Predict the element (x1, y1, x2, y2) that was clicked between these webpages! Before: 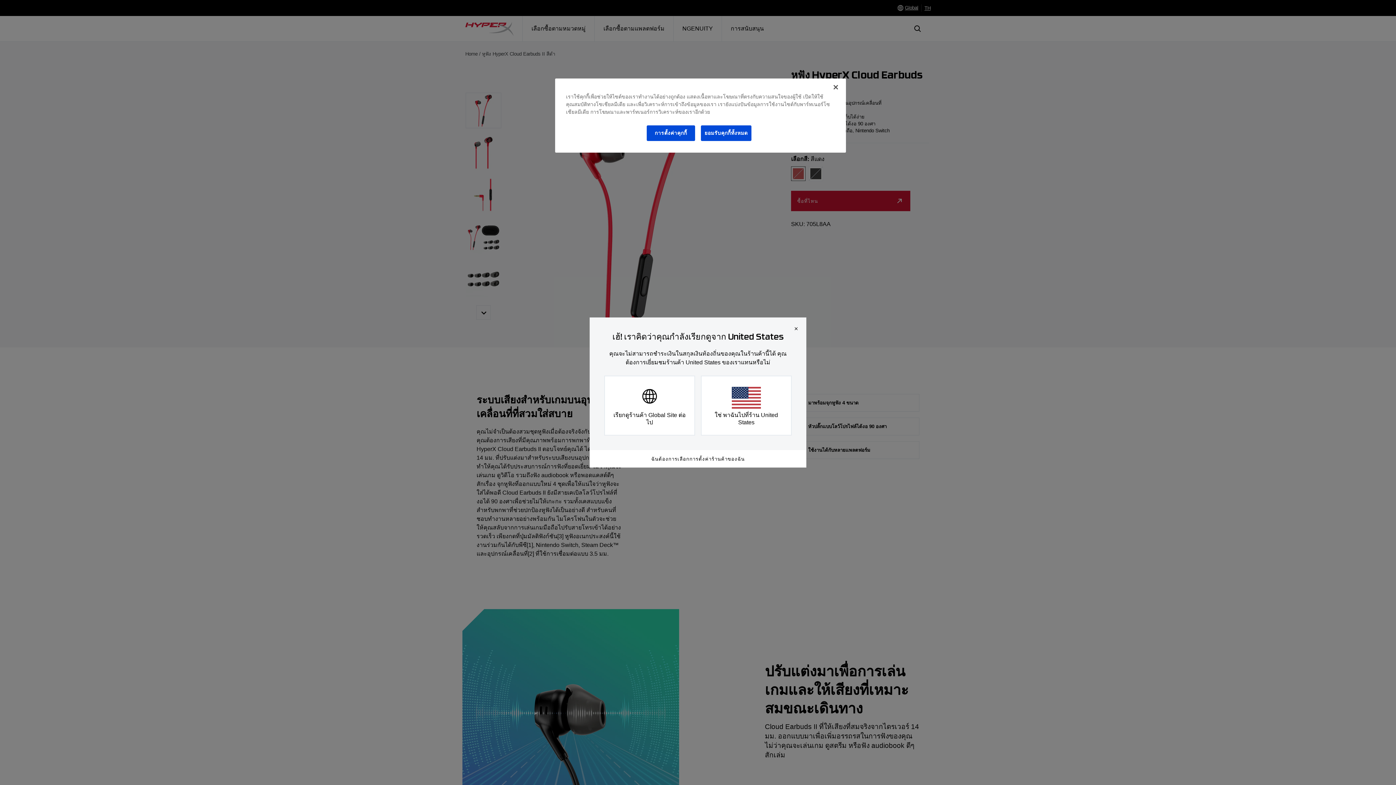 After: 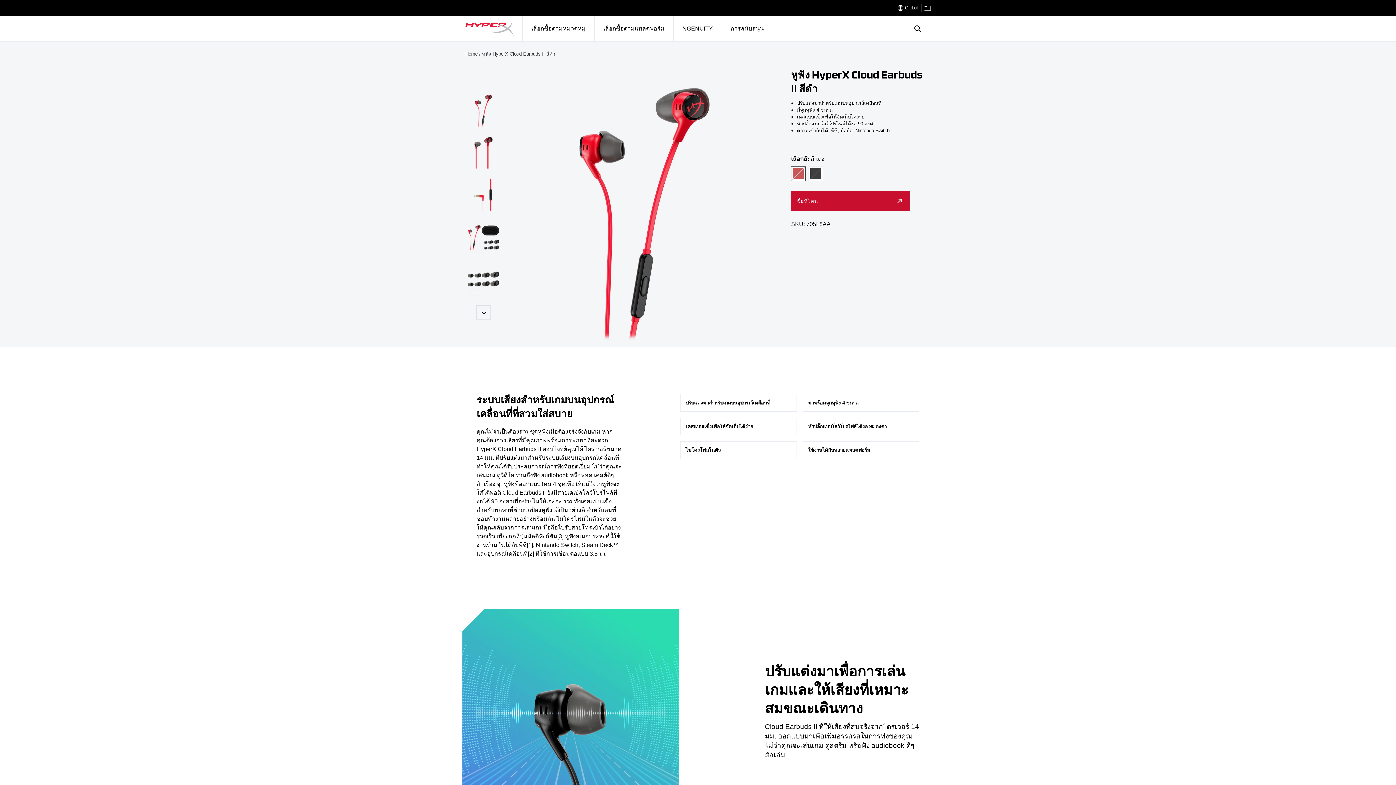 Action: bbox: (793, 325, 798, 331) label: Translation missing: th.general.accessibility.close_modal